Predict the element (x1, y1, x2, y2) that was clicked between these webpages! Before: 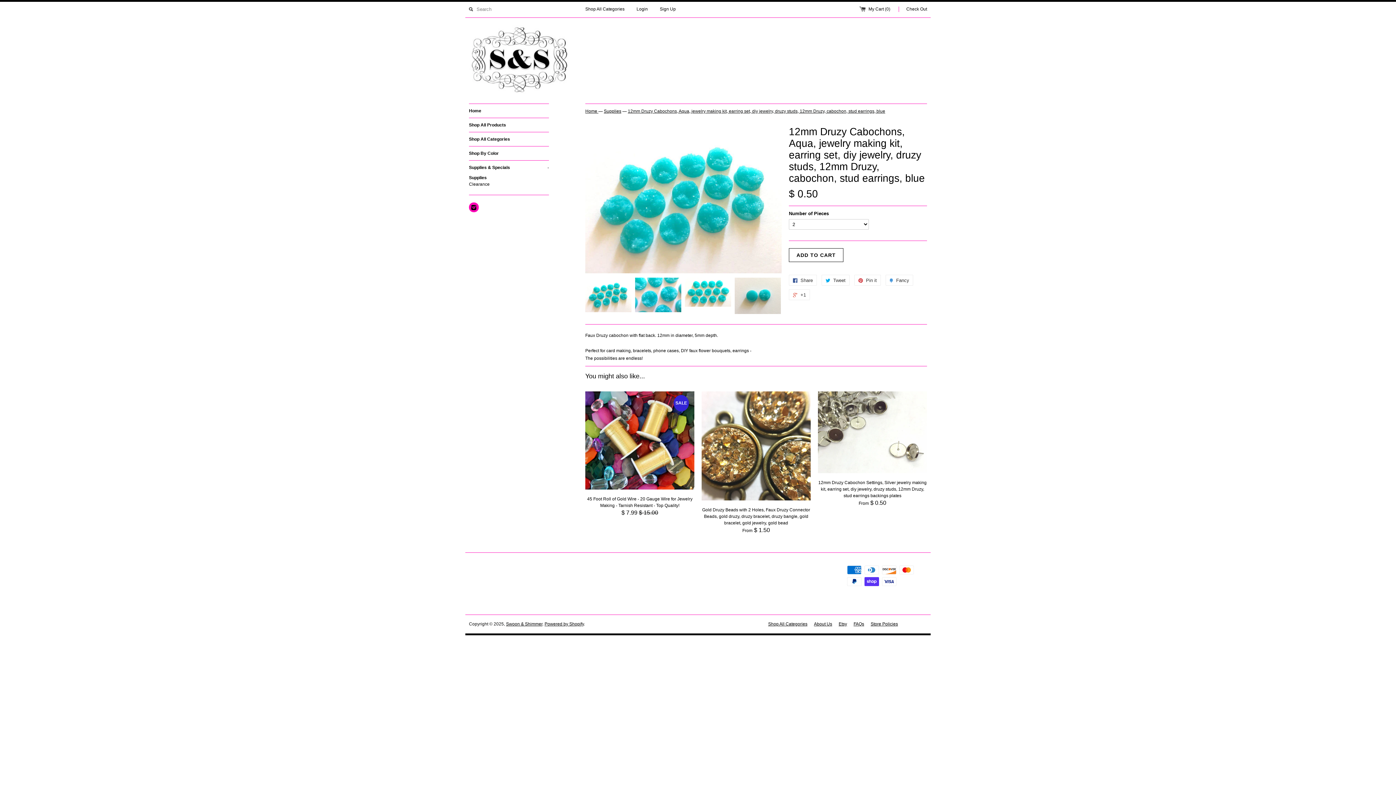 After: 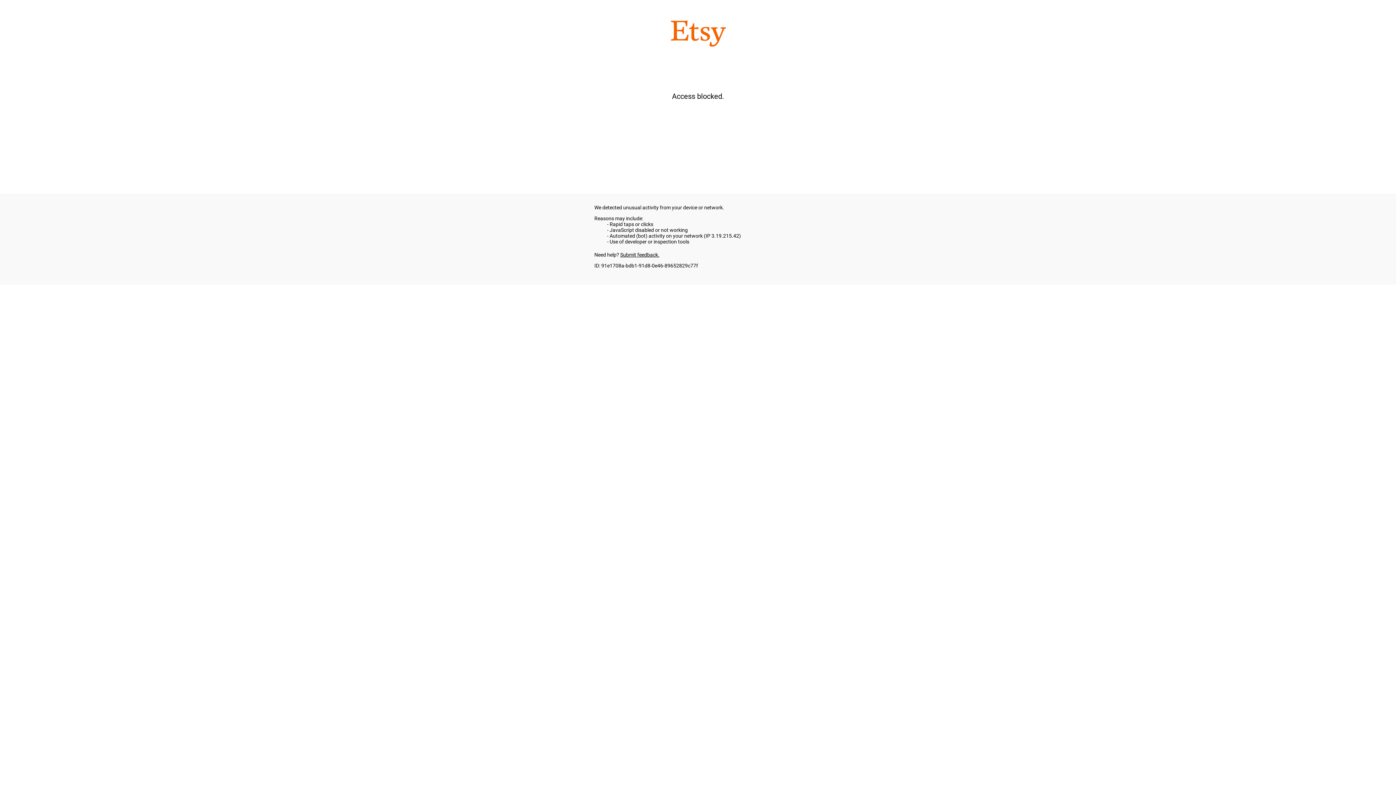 Action: label: Etsy bbox: (838, 621, 847, 627)